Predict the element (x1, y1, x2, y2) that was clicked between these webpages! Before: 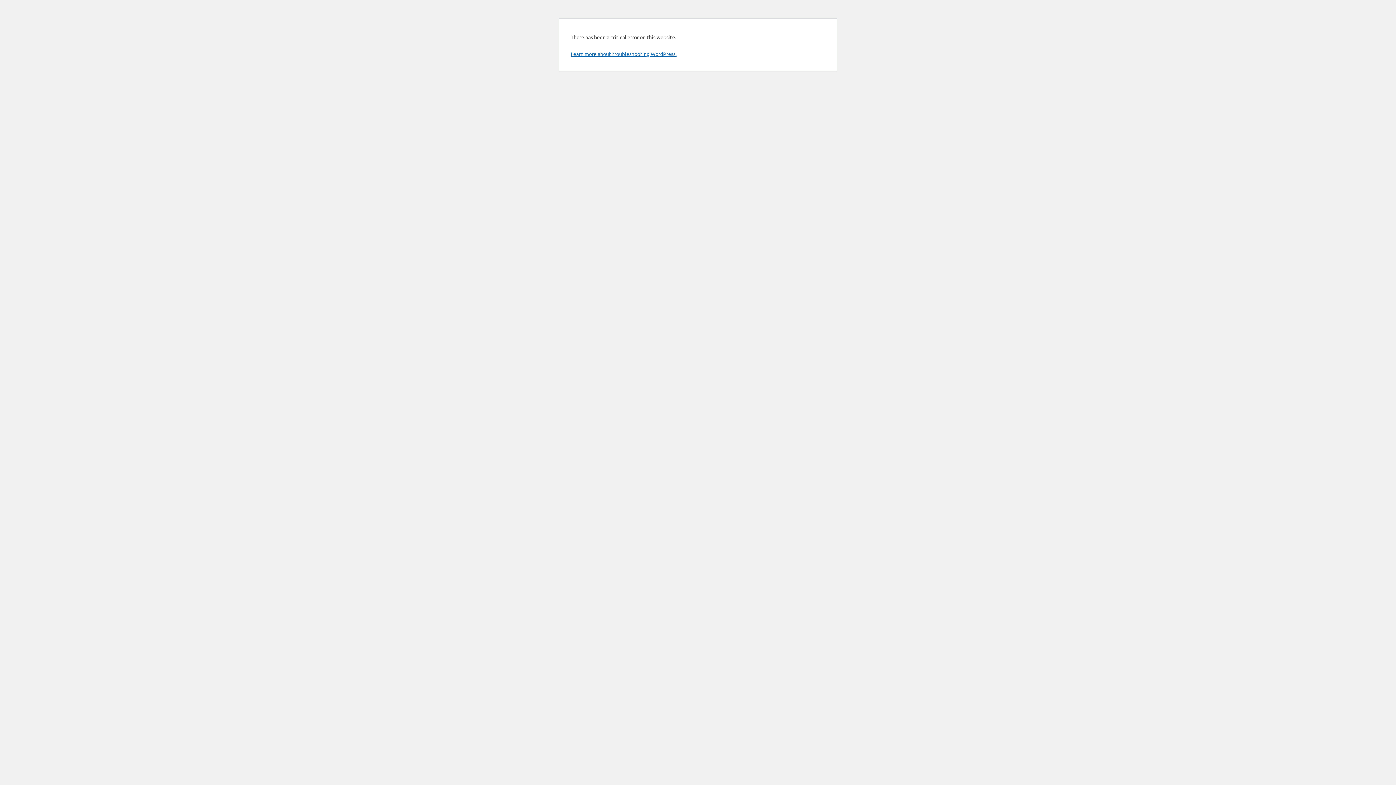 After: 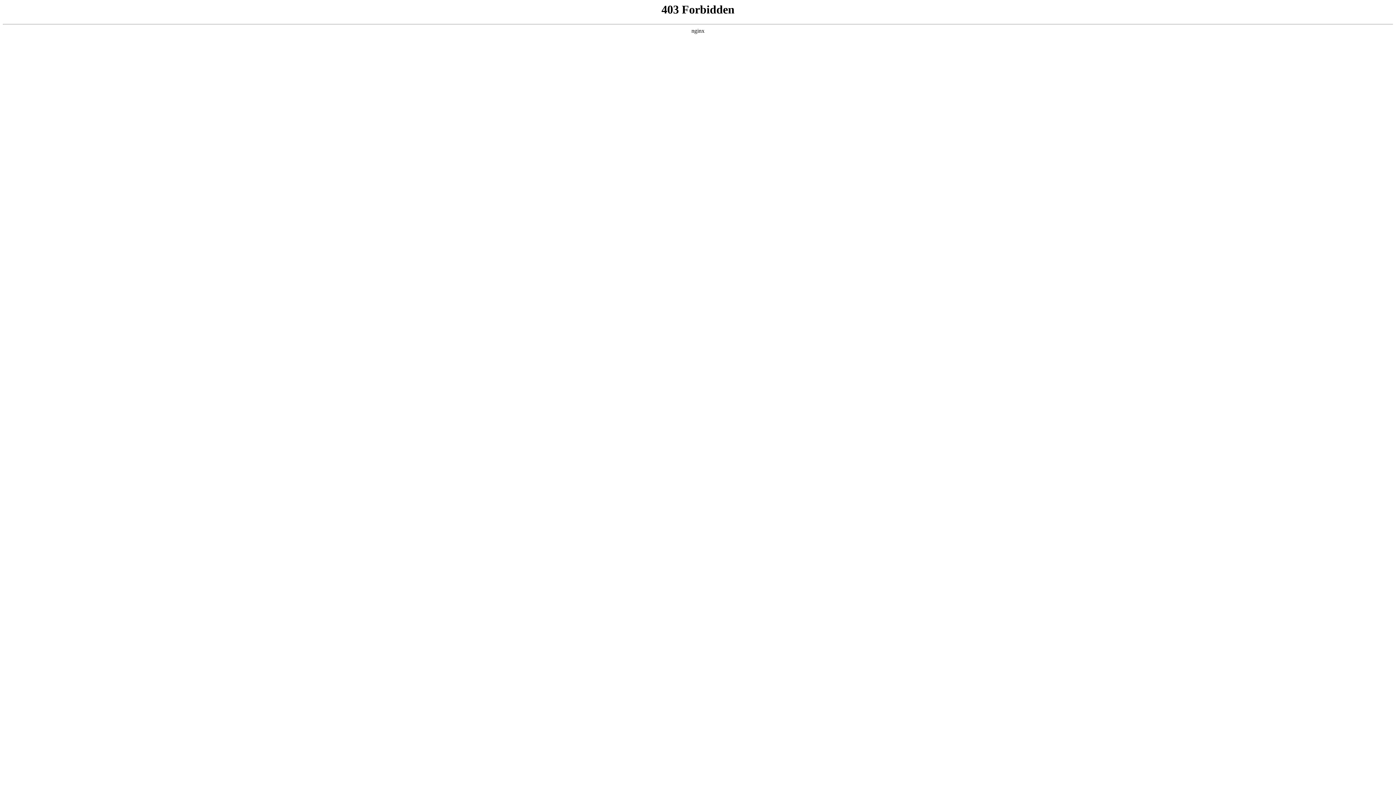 Action: bbox: (570, 50, 676, 57) label: Learn more about troubleshooting WordPress.